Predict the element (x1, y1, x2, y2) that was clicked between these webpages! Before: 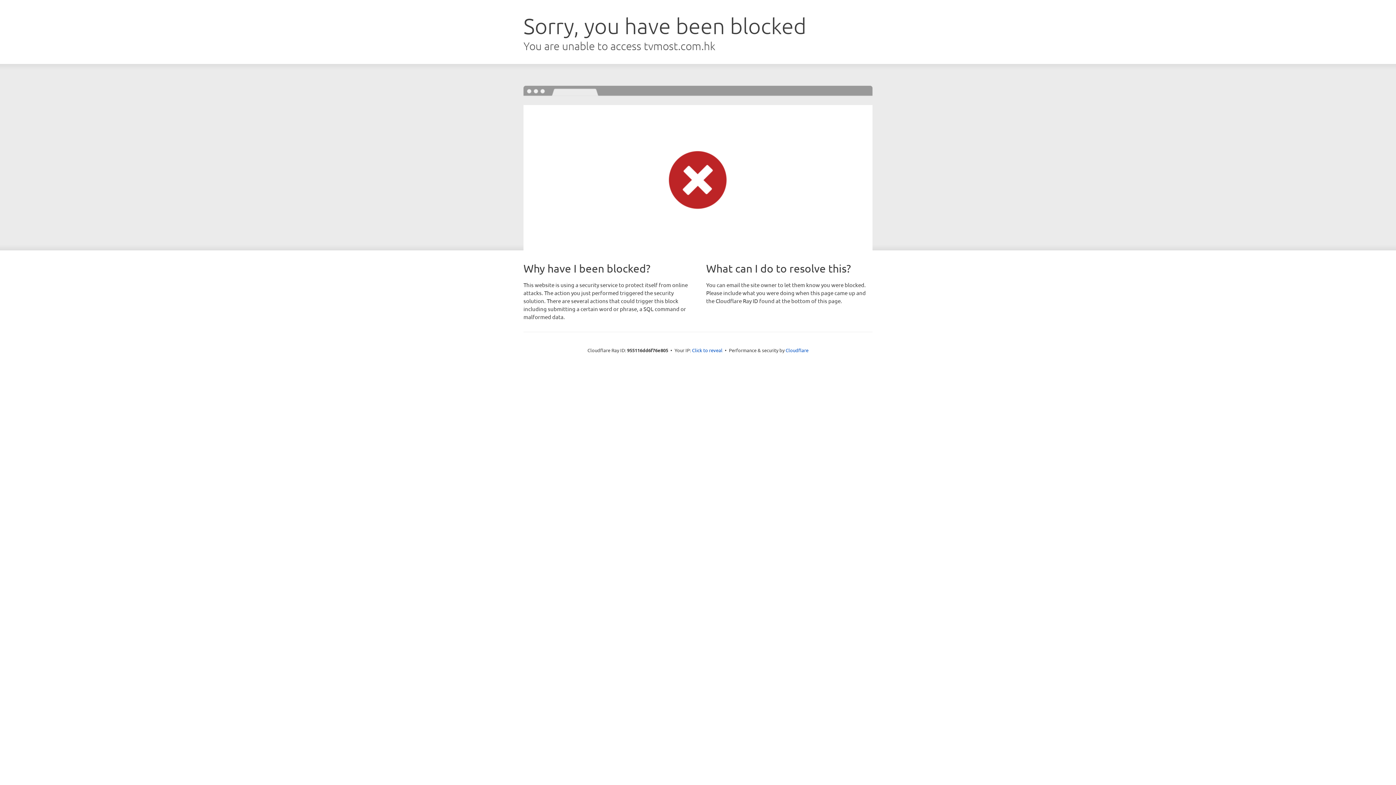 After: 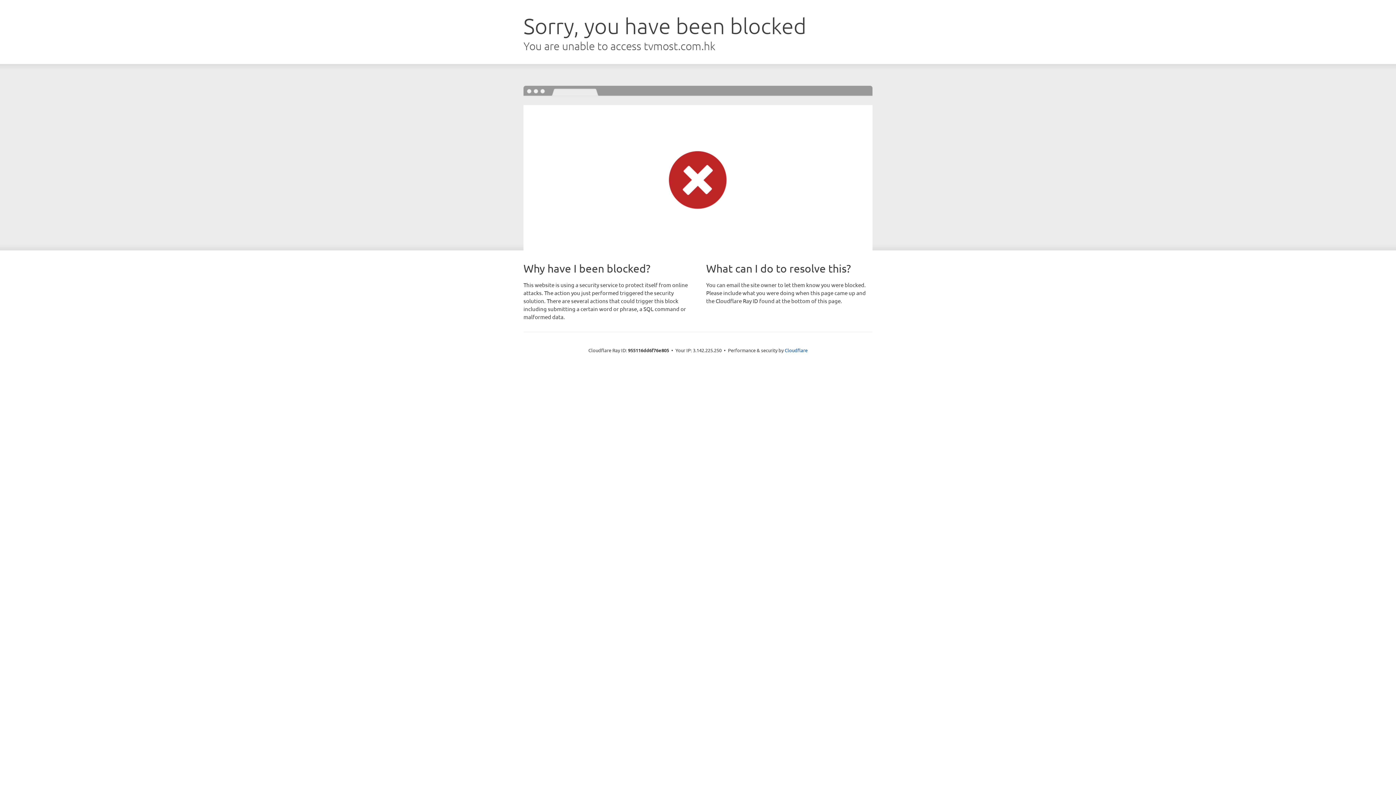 Action: label: Click to reveal bbox: (692, 346, 722, 353)